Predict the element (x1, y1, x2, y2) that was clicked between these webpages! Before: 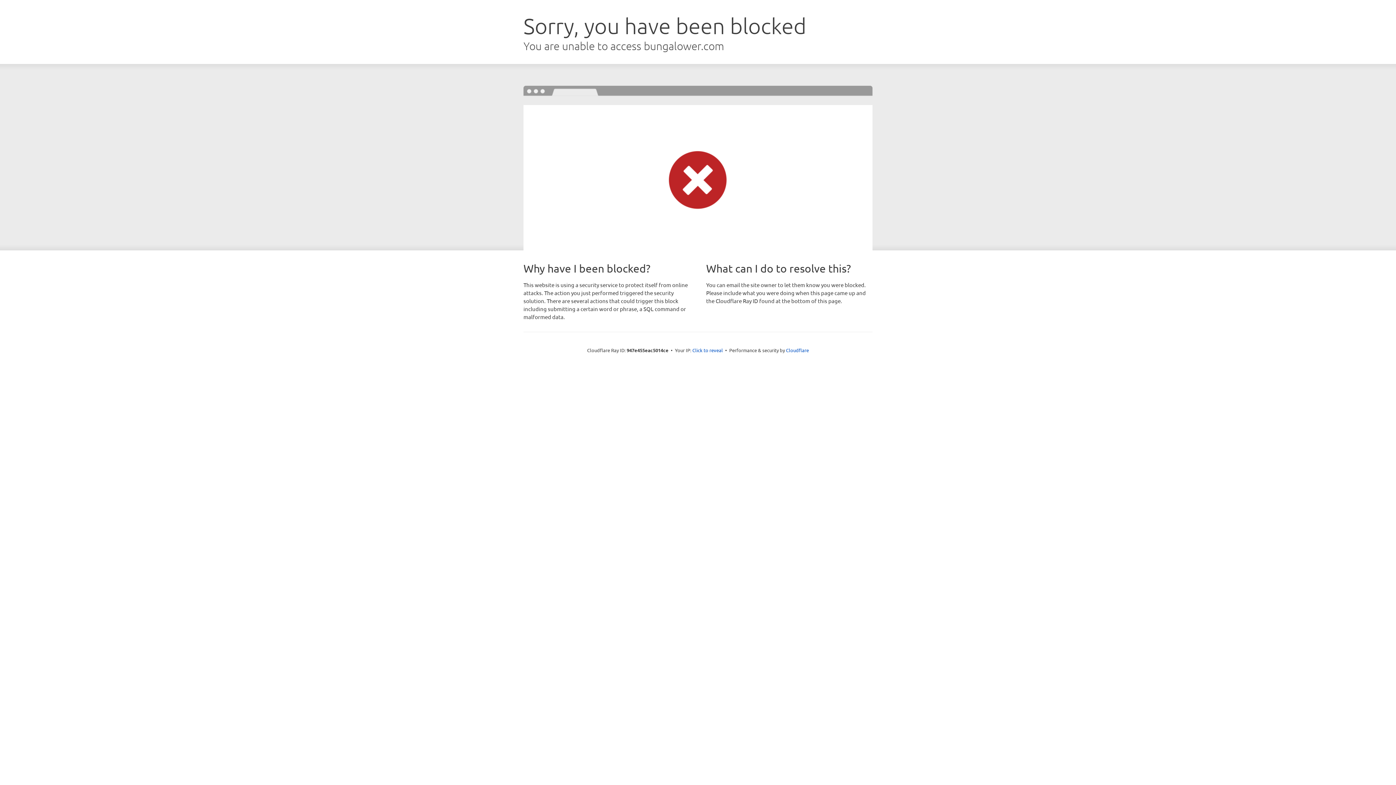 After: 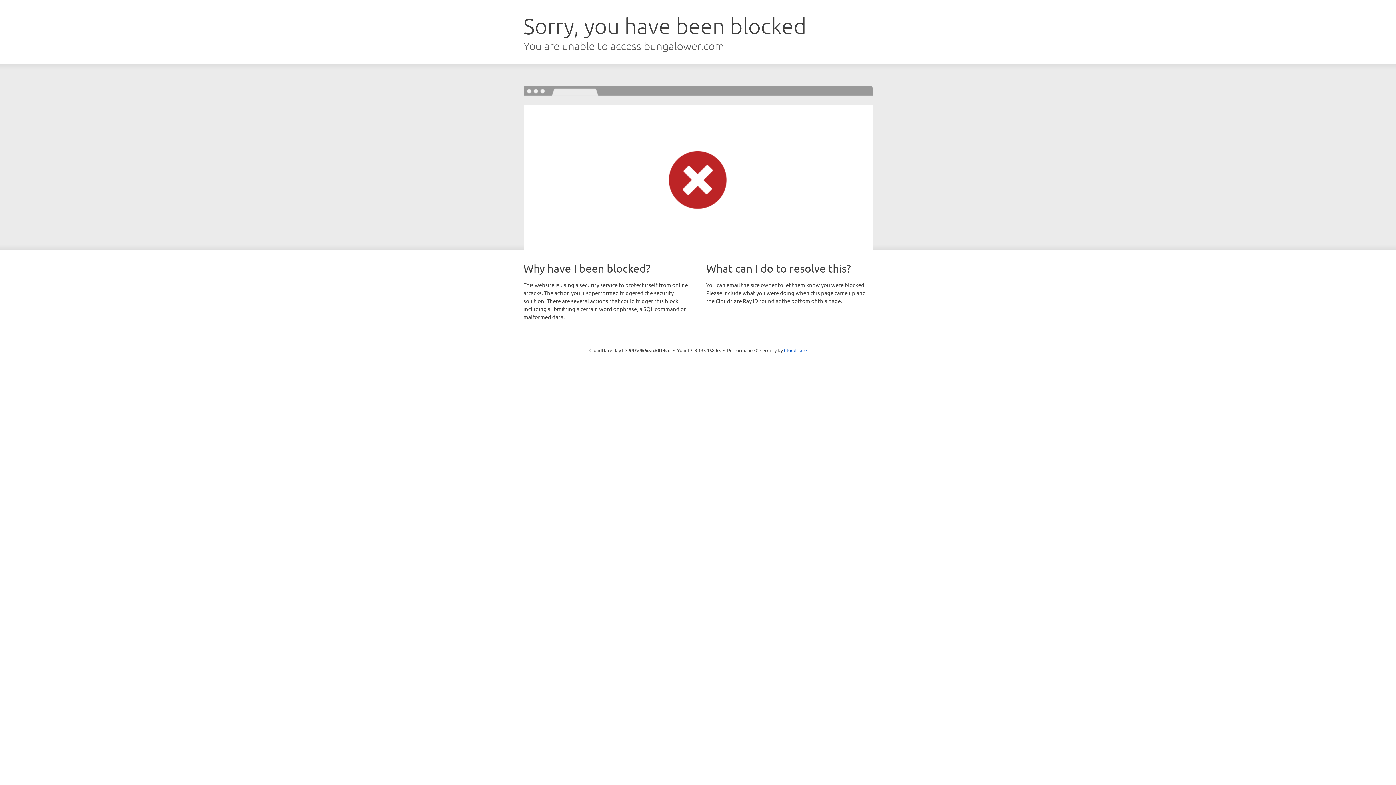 Action: bbox: (692, 346, 723, 353) label: Click to reveal